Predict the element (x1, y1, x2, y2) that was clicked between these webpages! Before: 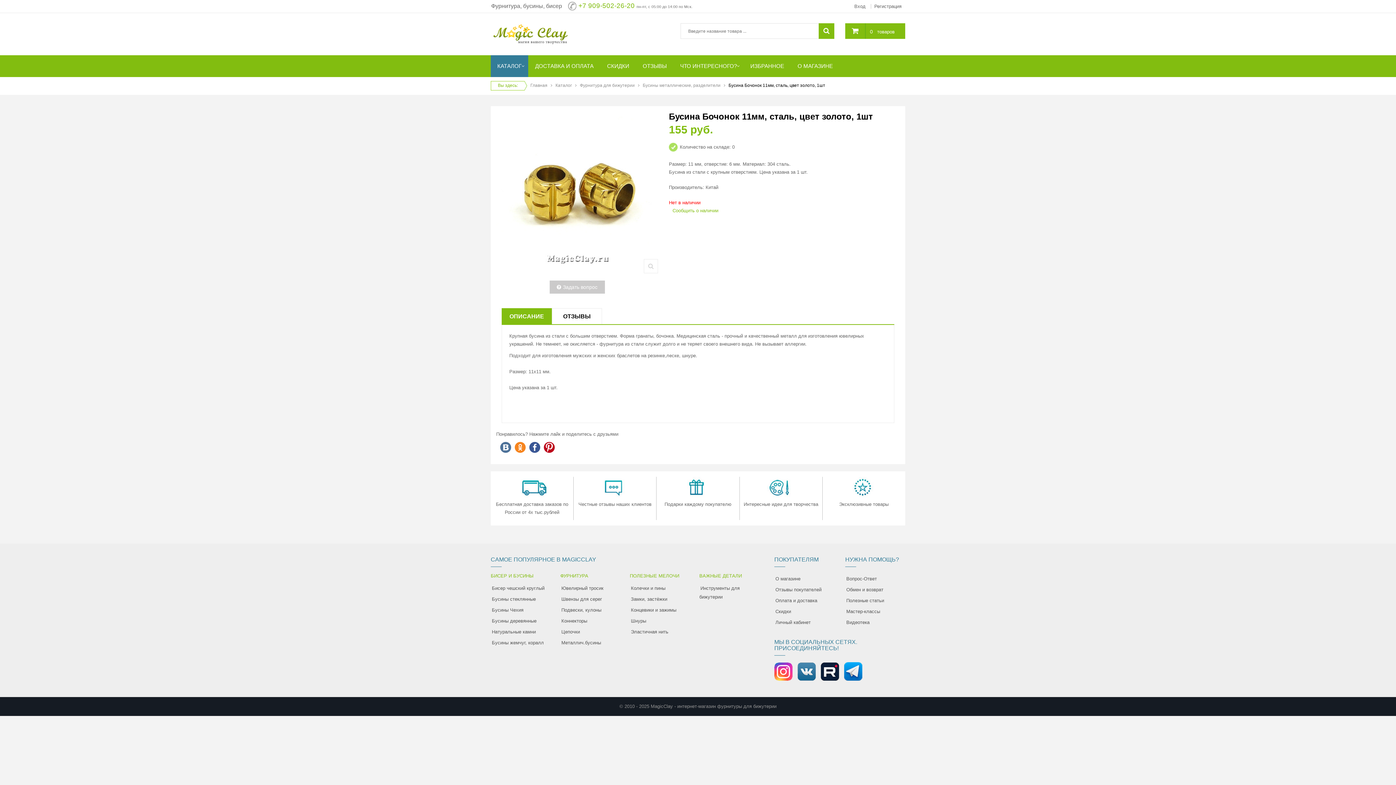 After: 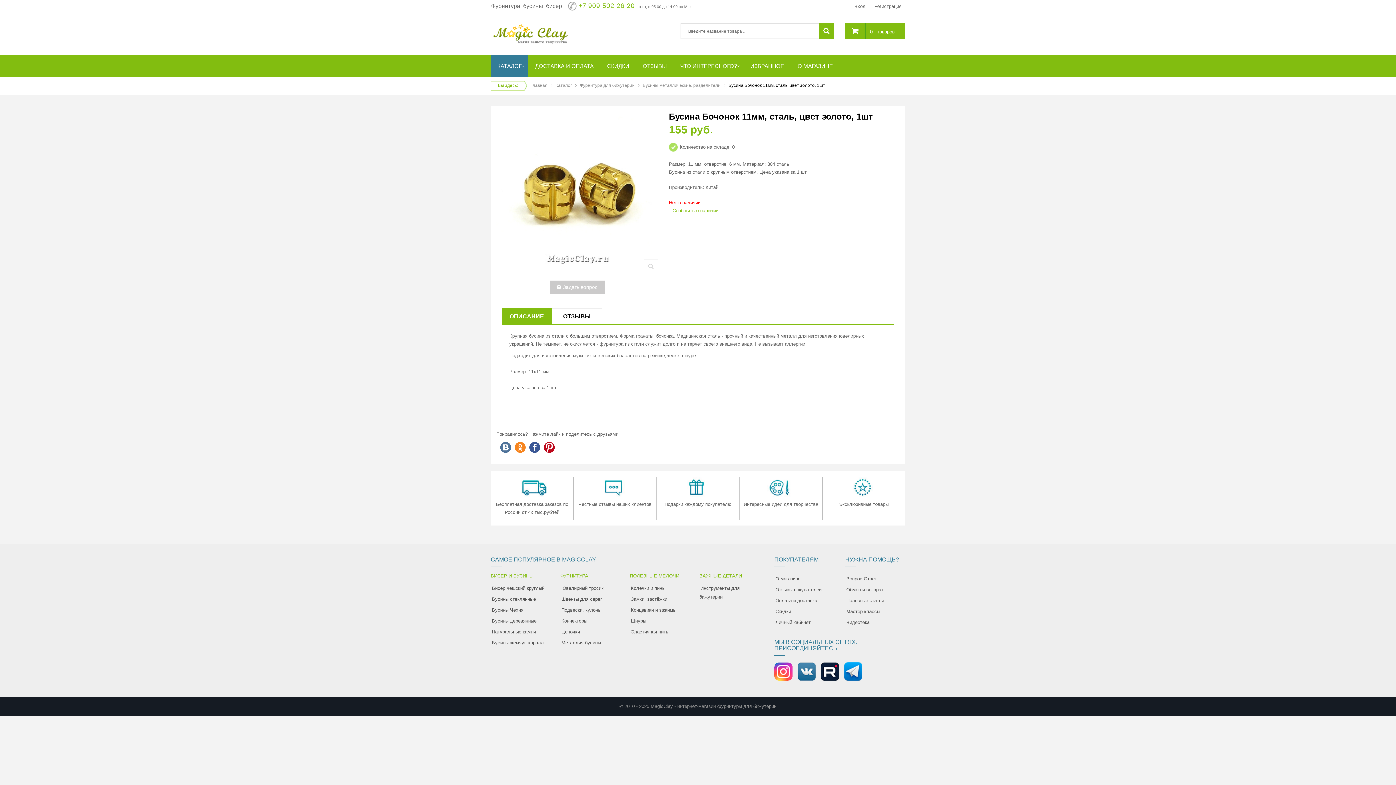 Action: bbox: (774, 668, 792, 674)